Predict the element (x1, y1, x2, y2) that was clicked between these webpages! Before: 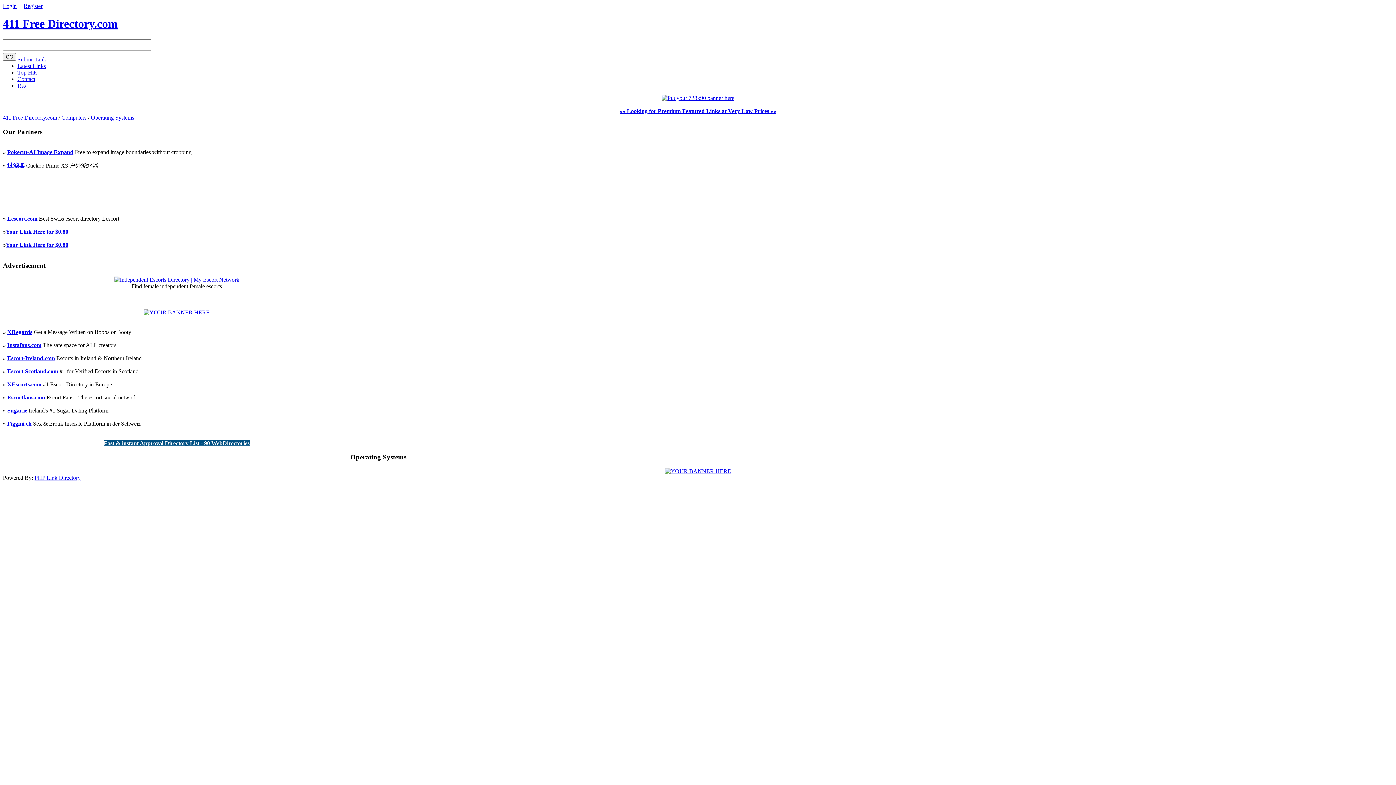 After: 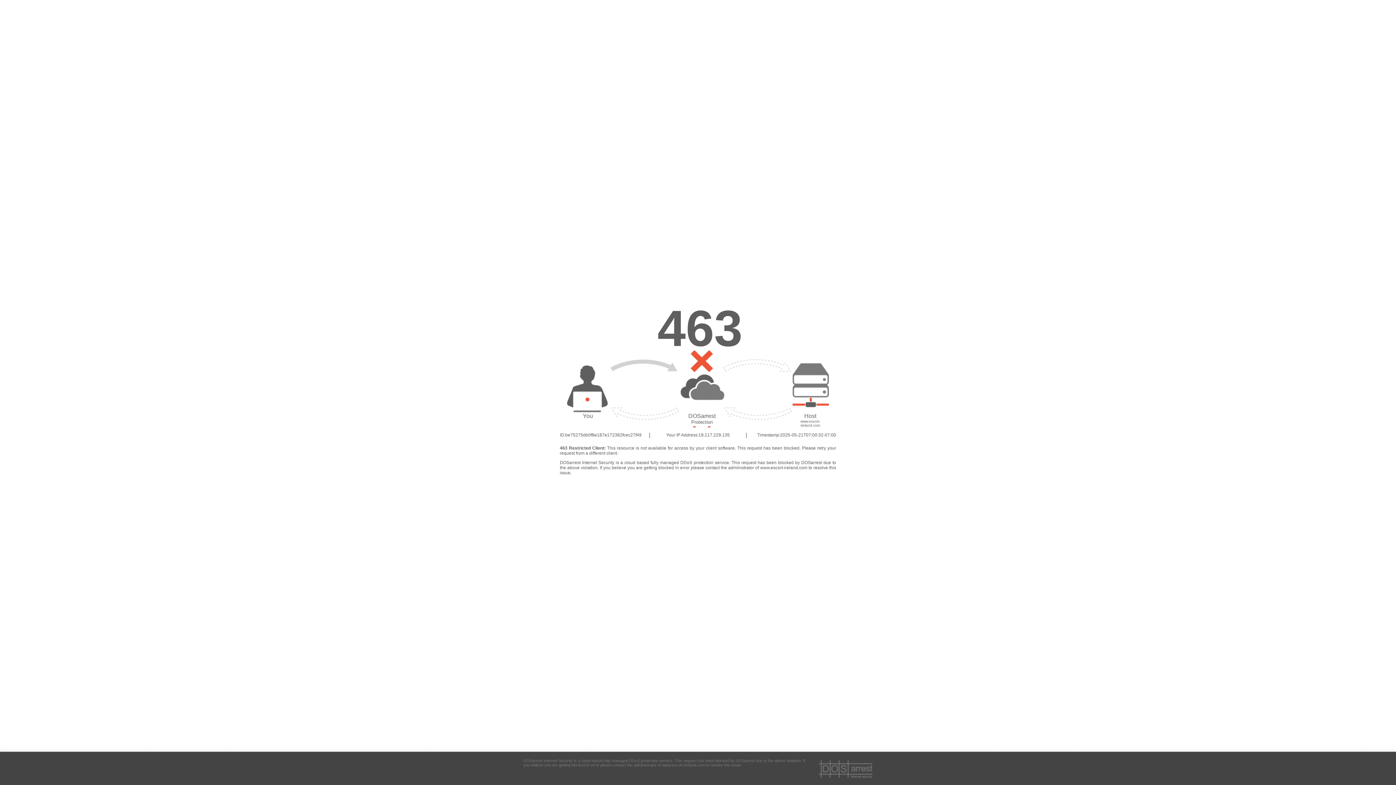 Action: bbox: (7, 355, 54, 361) label: Escort-Ireland.com